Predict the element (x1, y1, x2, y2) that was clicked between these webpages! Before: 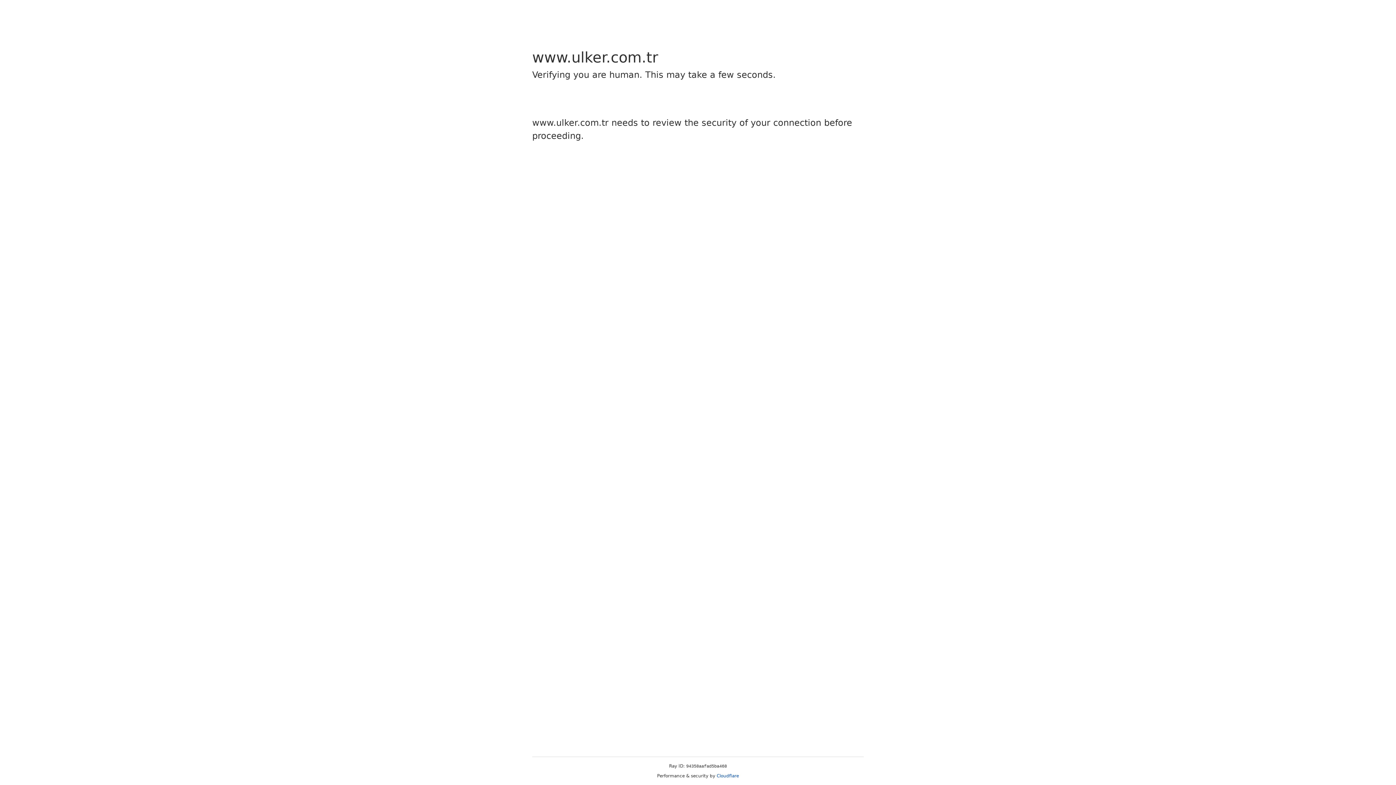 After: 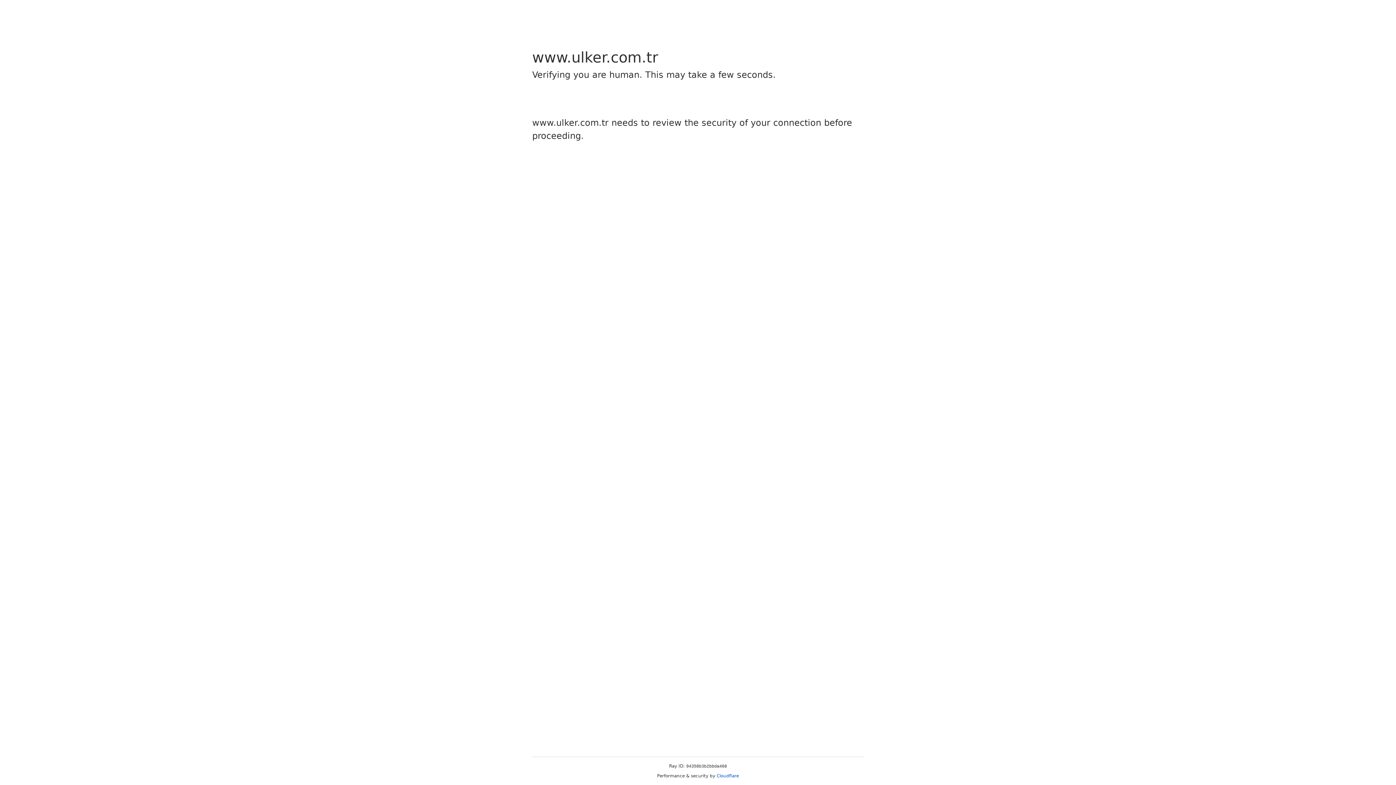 Action: label: Cloudflare bbox: (716, 773, 739, 778)